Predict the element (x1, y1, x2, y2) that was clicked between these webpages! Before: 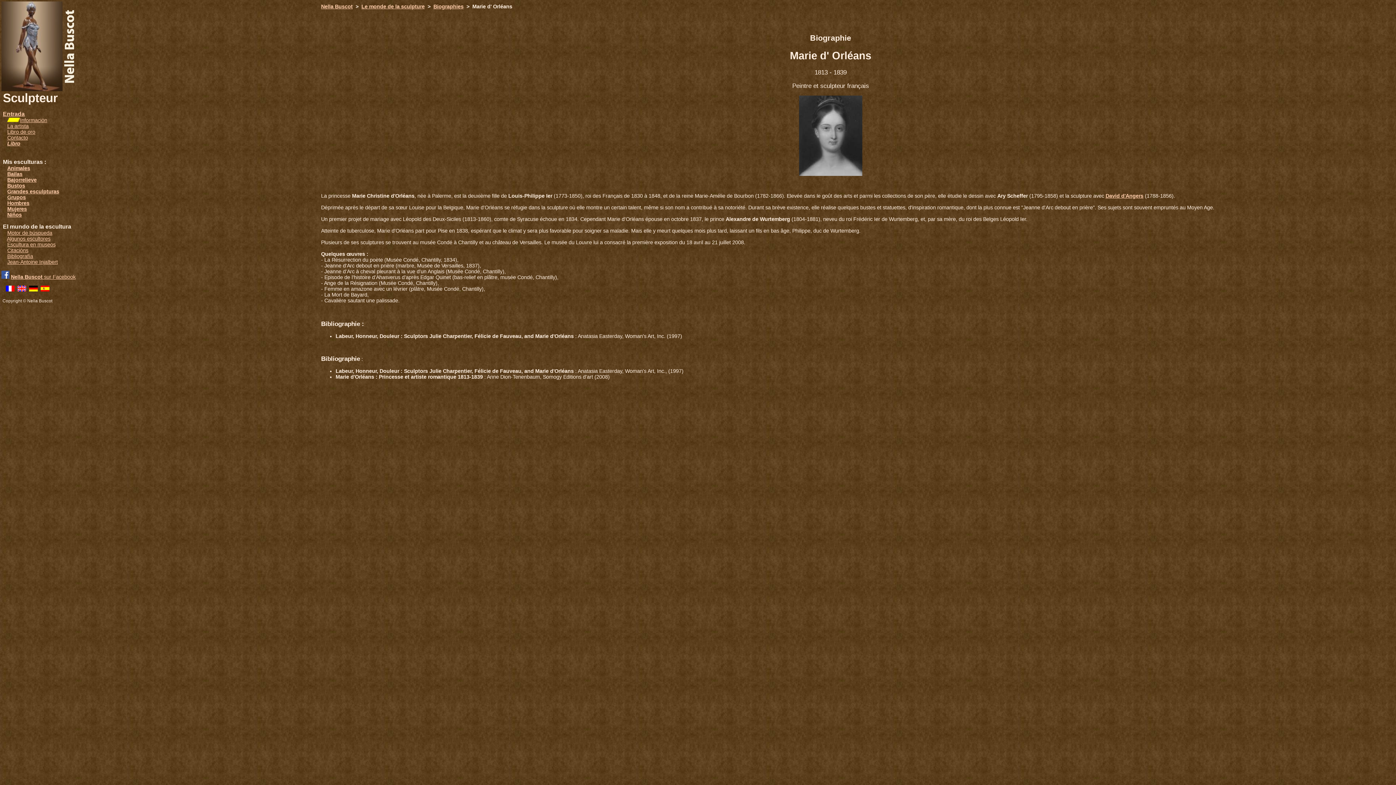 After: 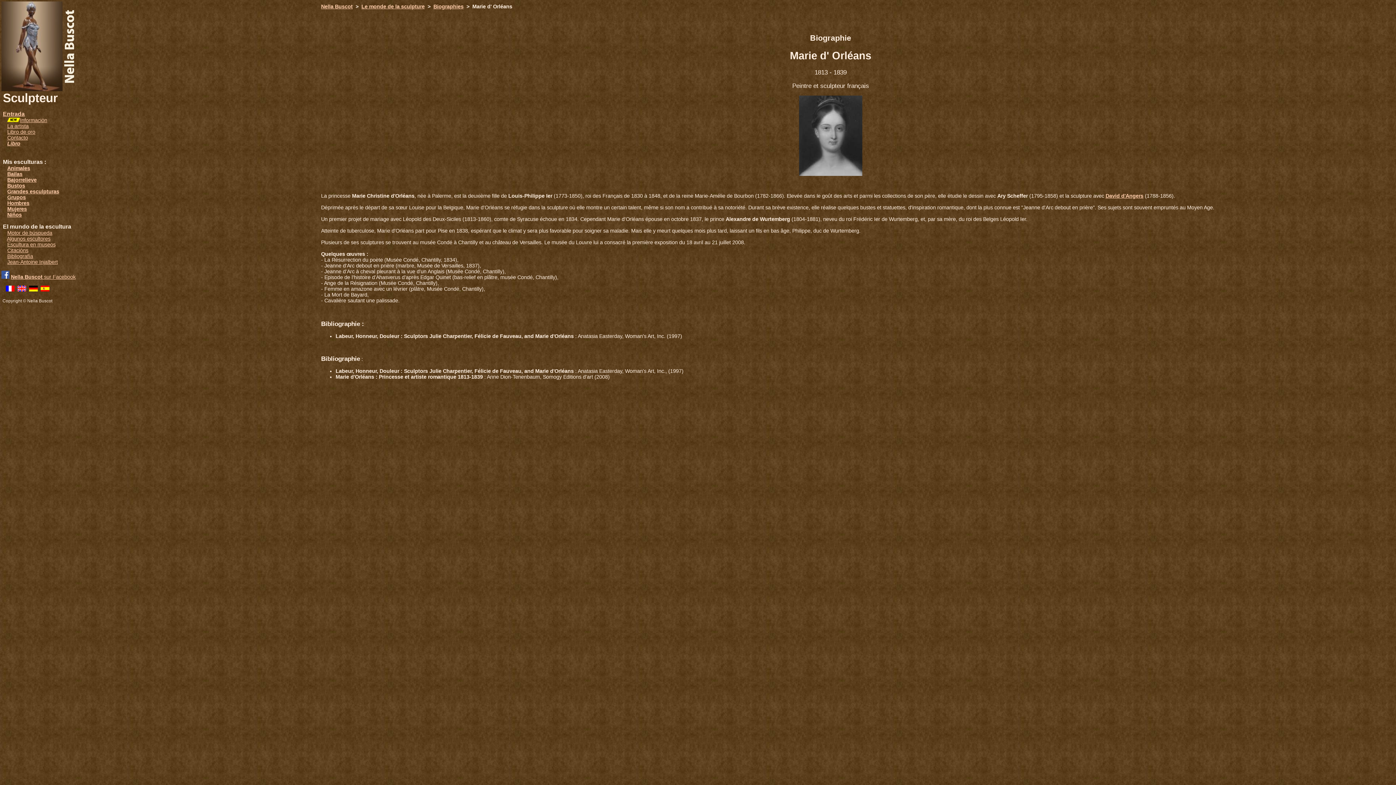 Action: bbox: (1, 274, 9, 280)